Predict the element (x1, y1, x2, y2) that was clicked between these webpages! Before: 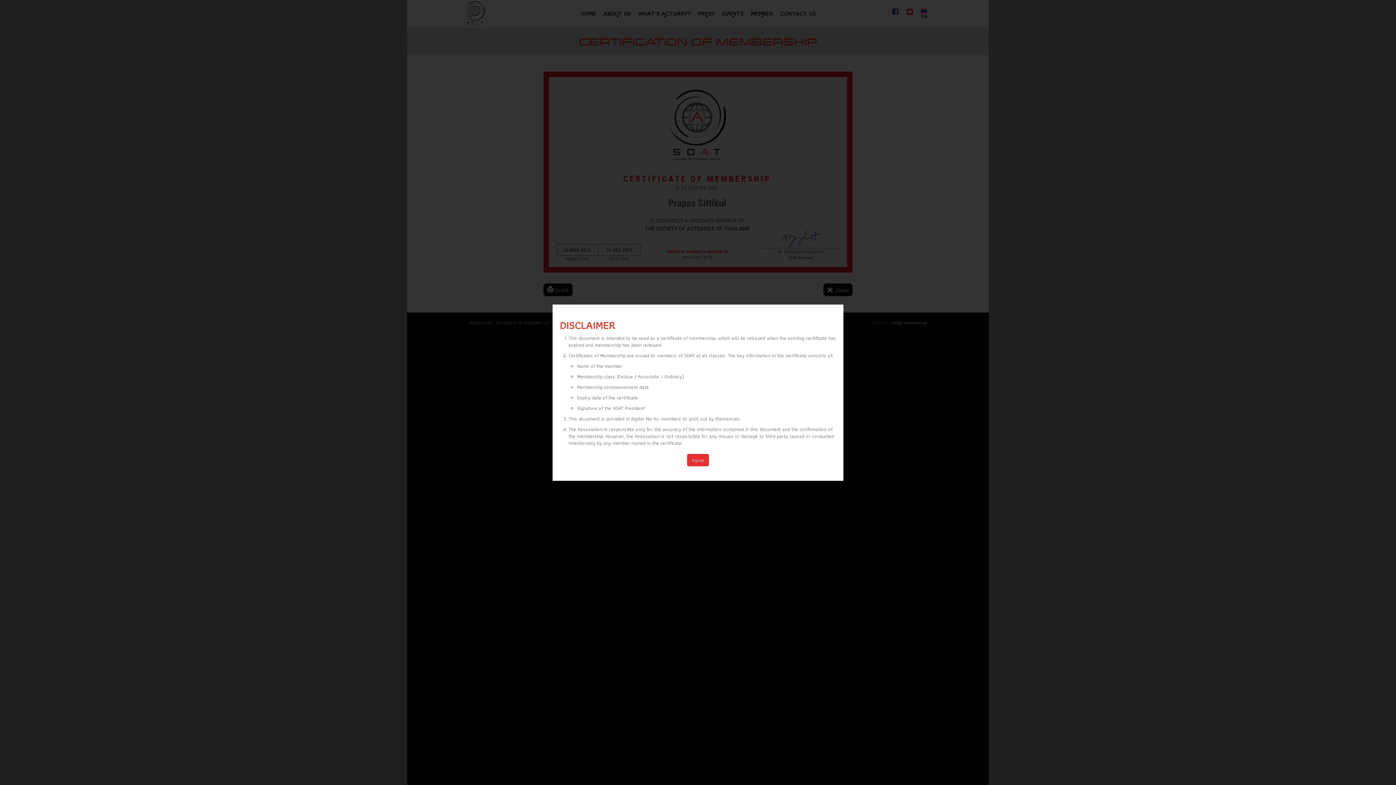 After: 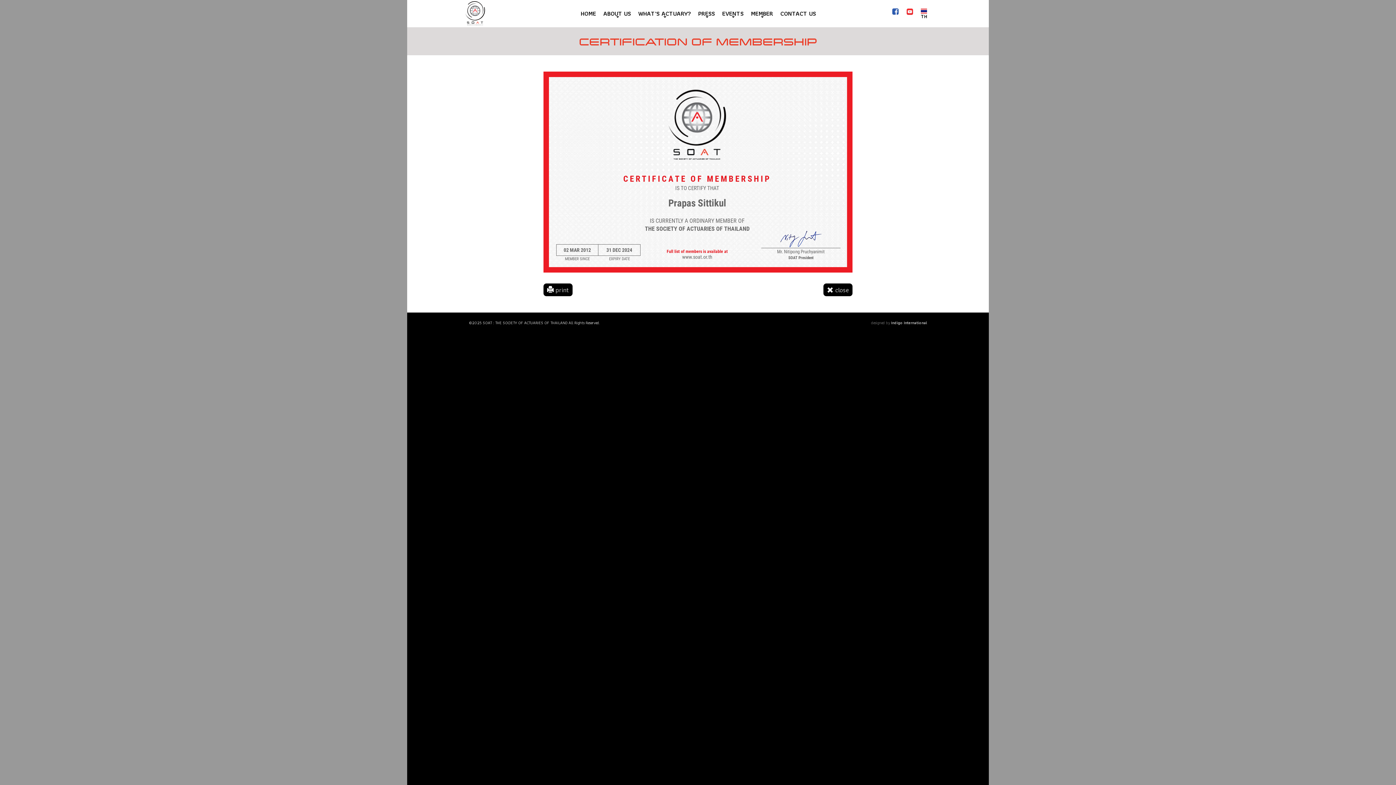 Action: bbox: (687, 454, 709, 466) label: Agree